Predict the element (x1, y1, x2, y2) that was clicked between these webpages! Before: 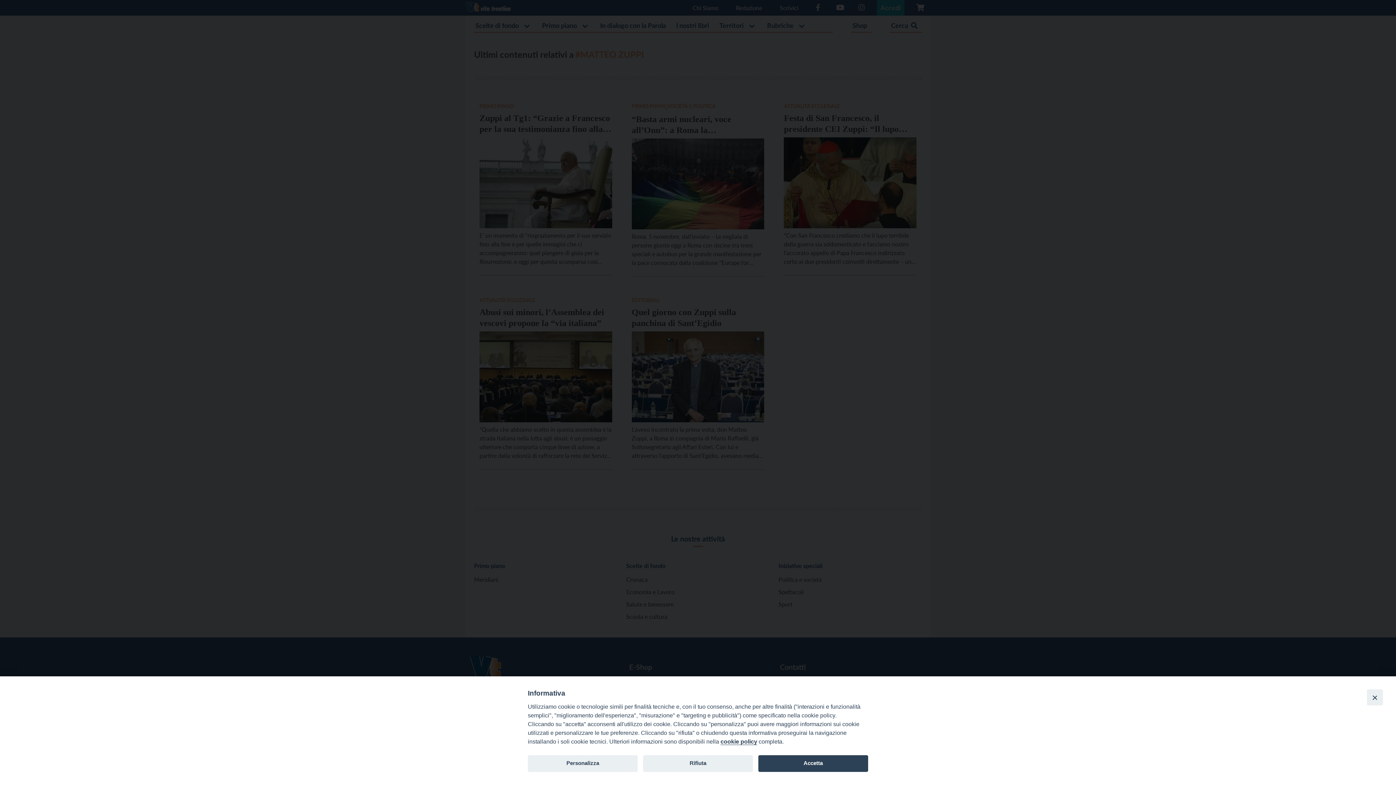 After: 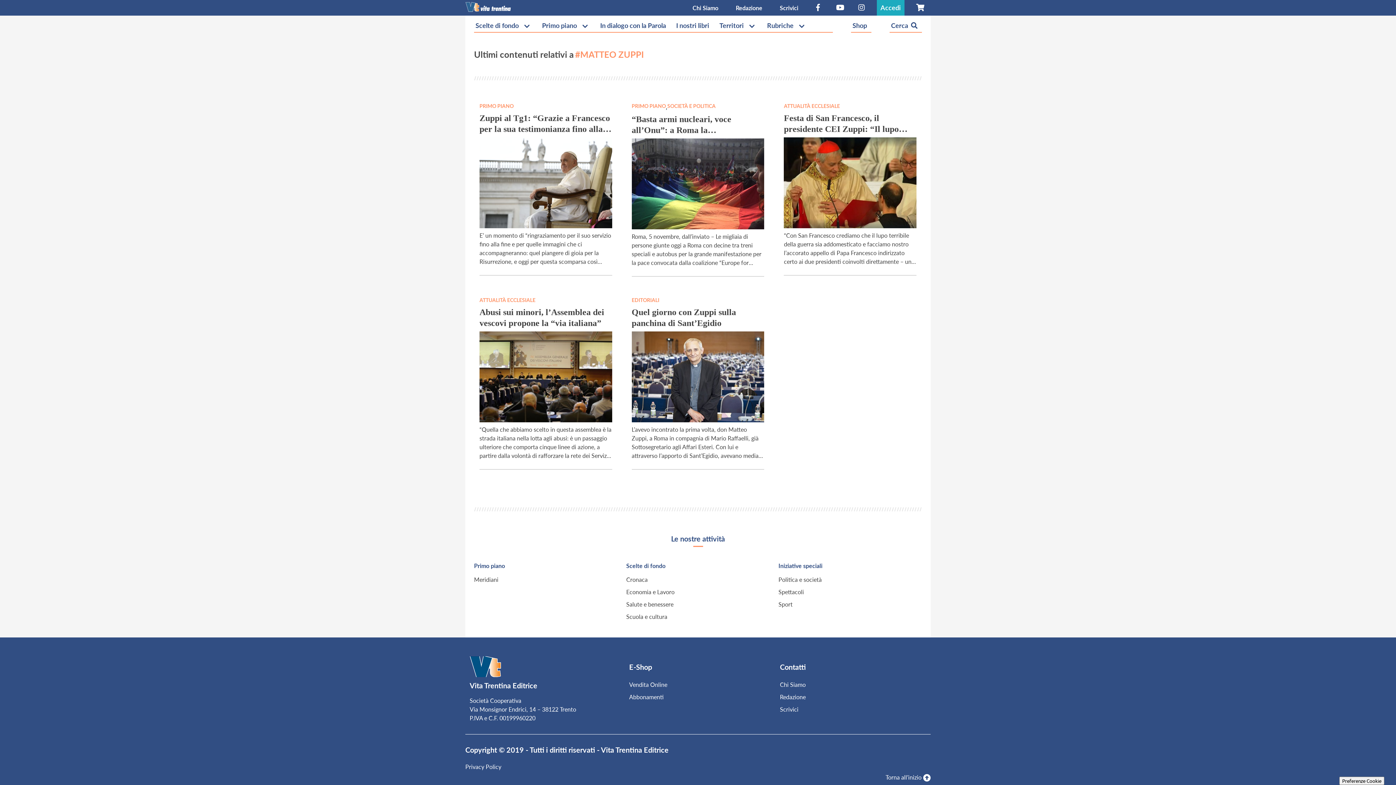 Action: label: Rifiuta bbox: (643, 755, 753, 772)